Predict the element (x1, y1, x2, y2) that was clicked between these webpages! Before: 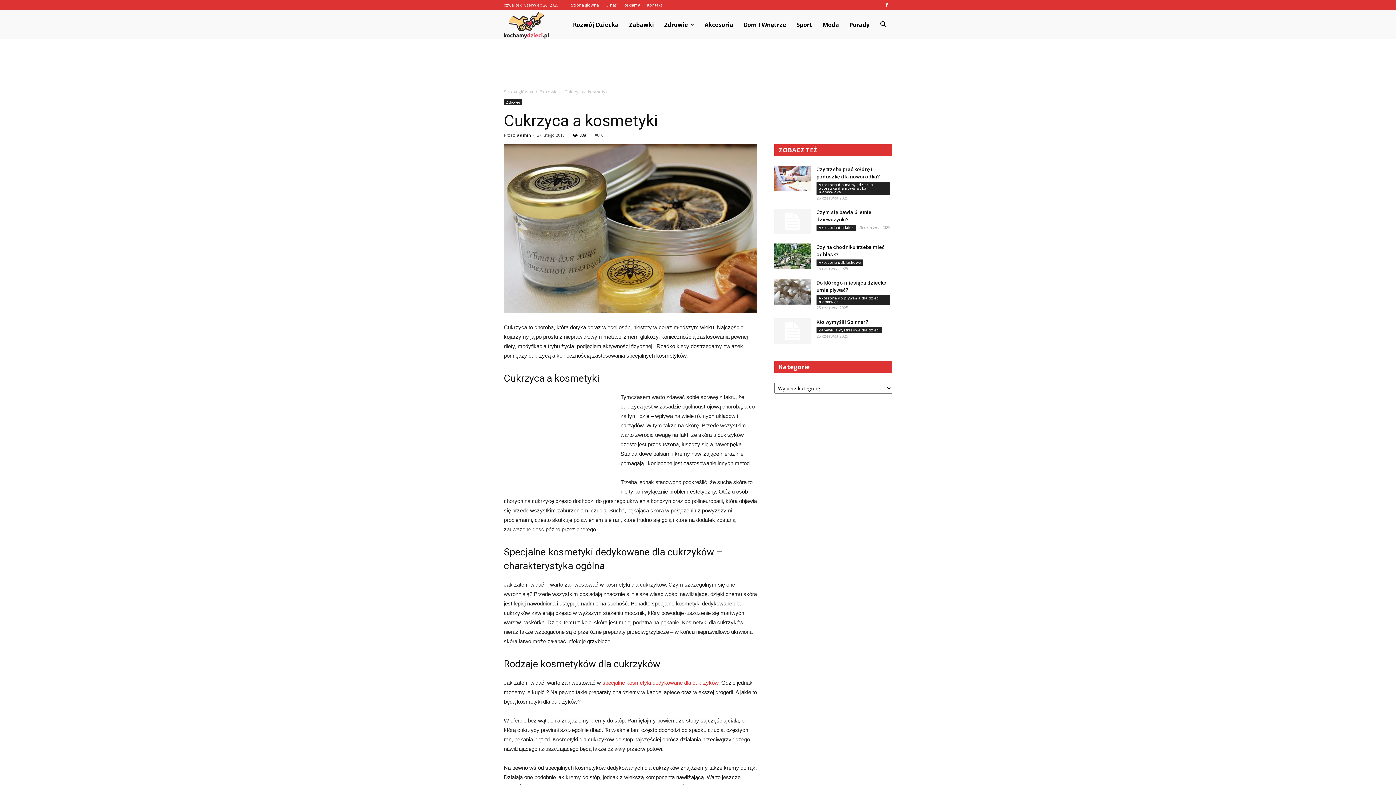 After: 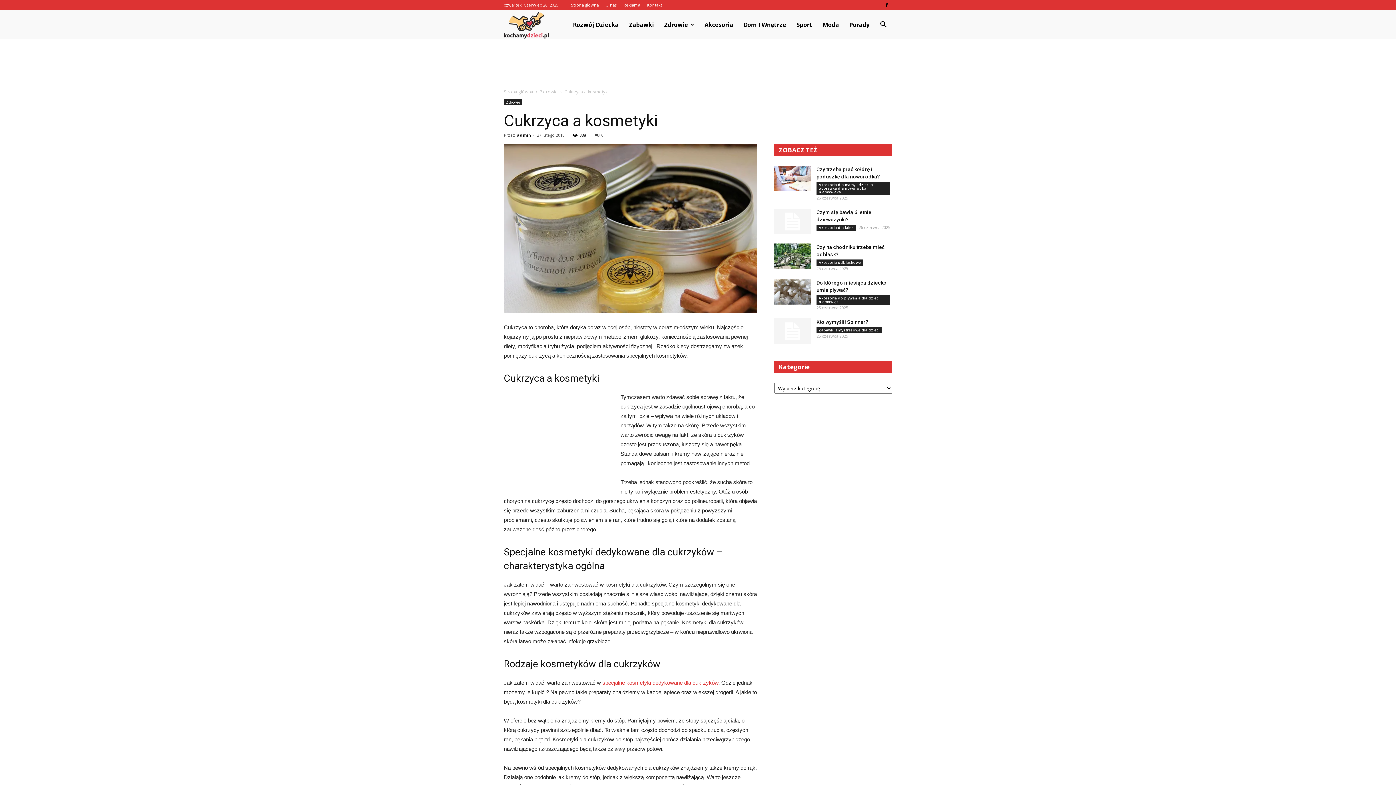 Action: bbox: (881, 0, 892, 10)